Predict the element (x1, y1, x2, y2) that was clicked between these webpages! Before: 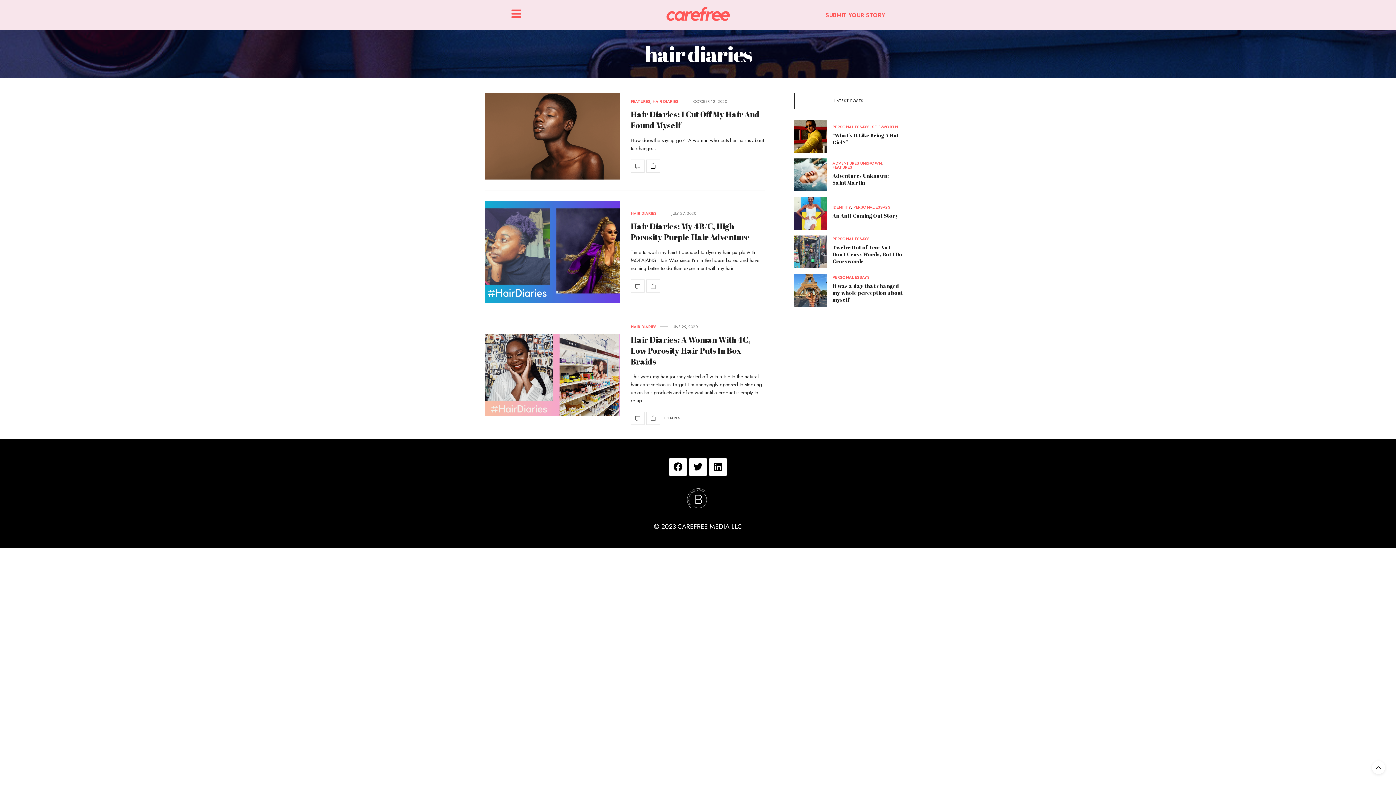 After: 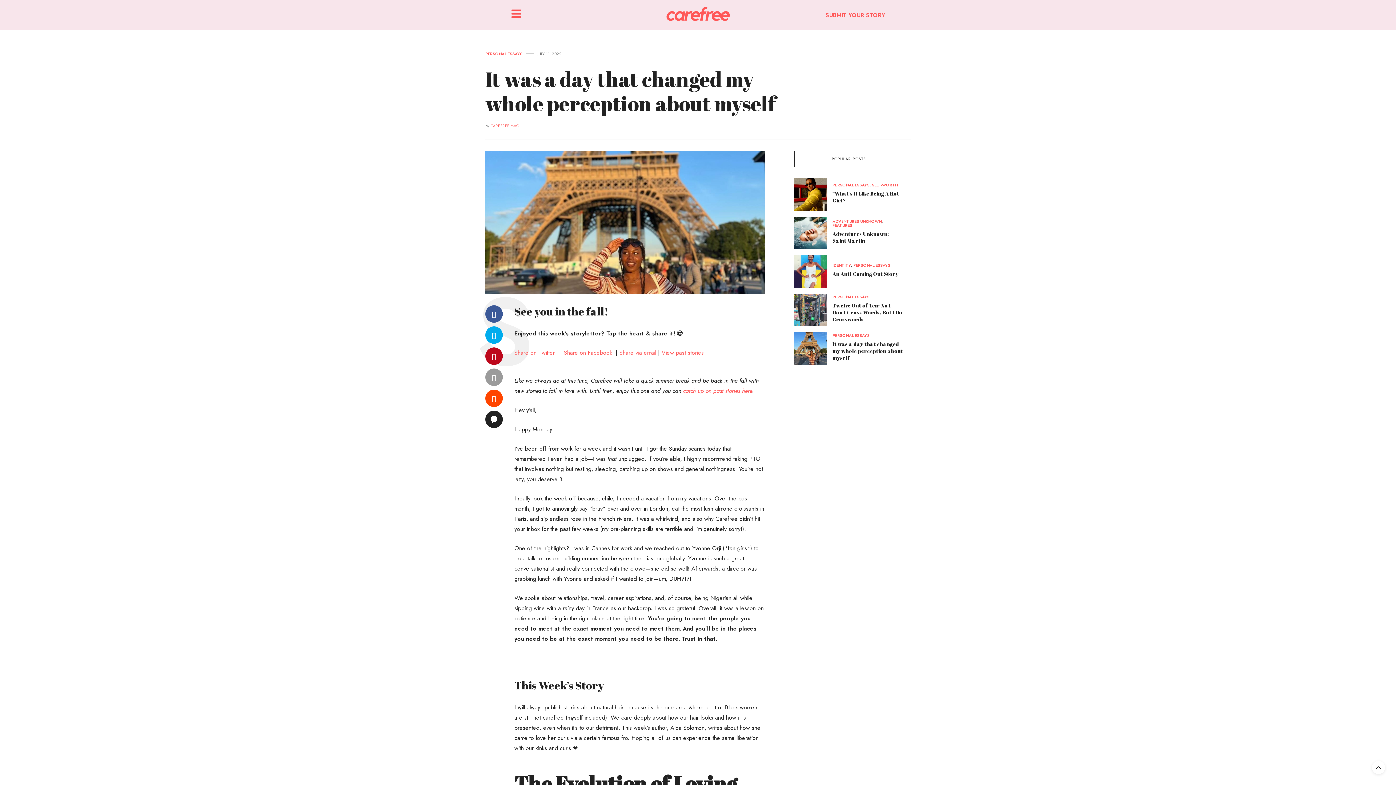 Action: bbox: (794, 274, 832, 306)